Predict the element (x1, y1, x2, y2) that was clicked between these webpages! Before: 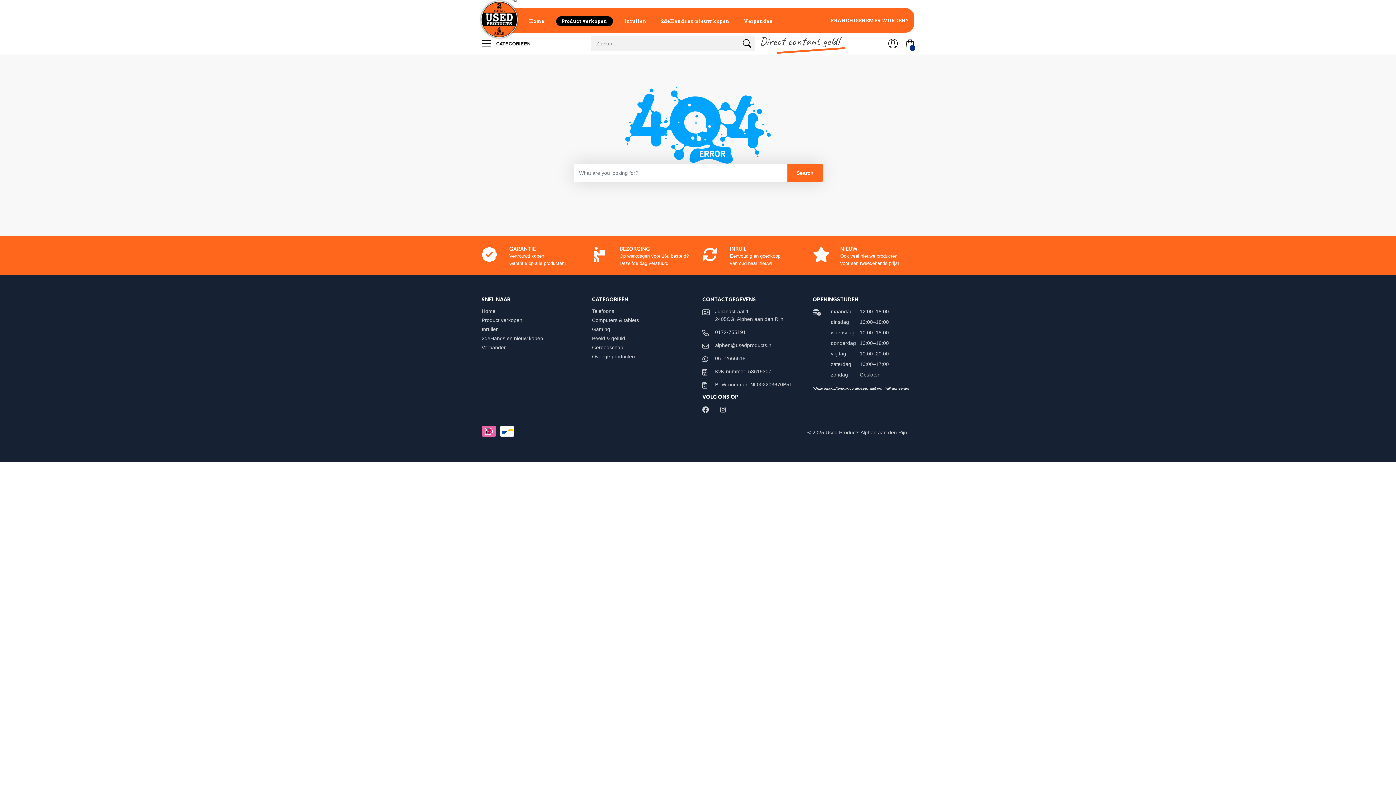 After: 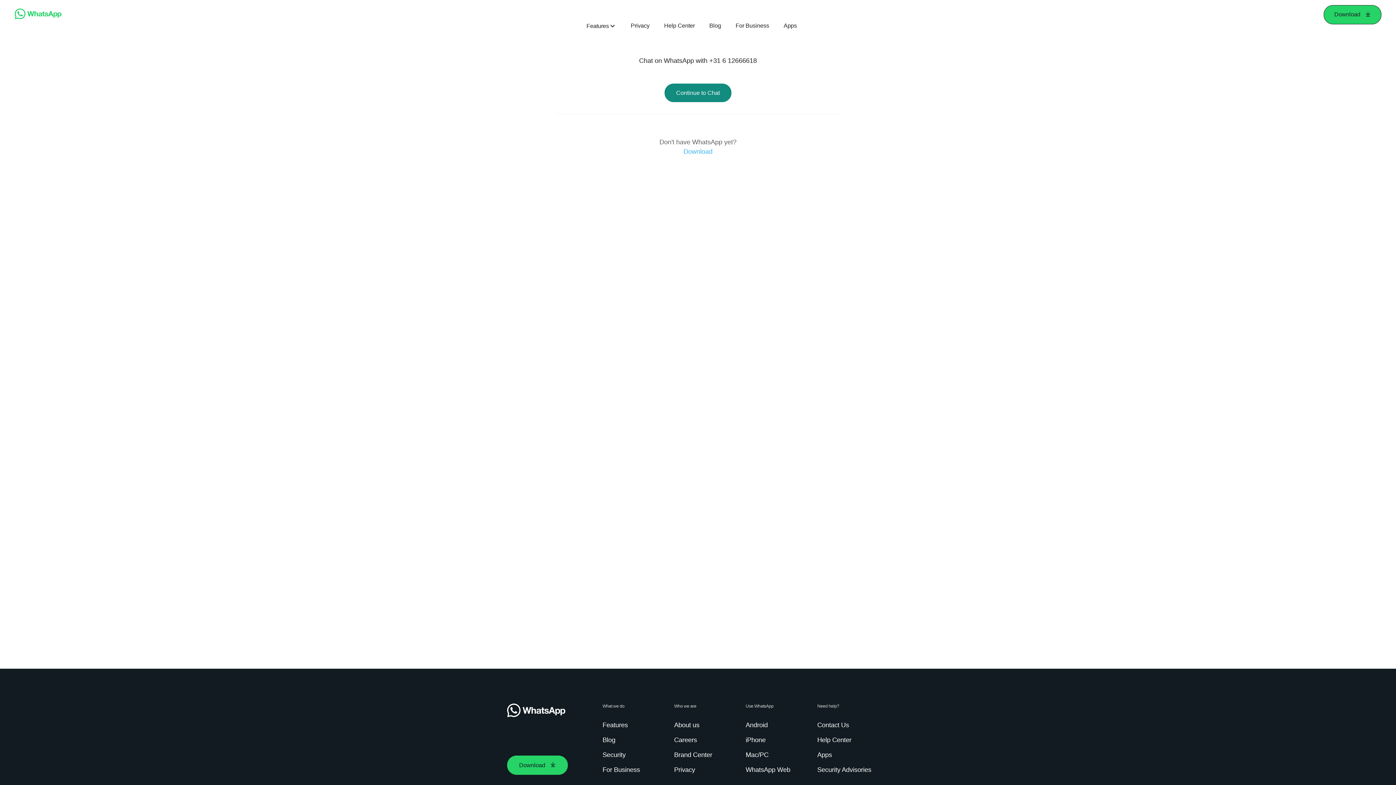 Action: bbox: (715, 355, 745, 361) label: 06 12666618